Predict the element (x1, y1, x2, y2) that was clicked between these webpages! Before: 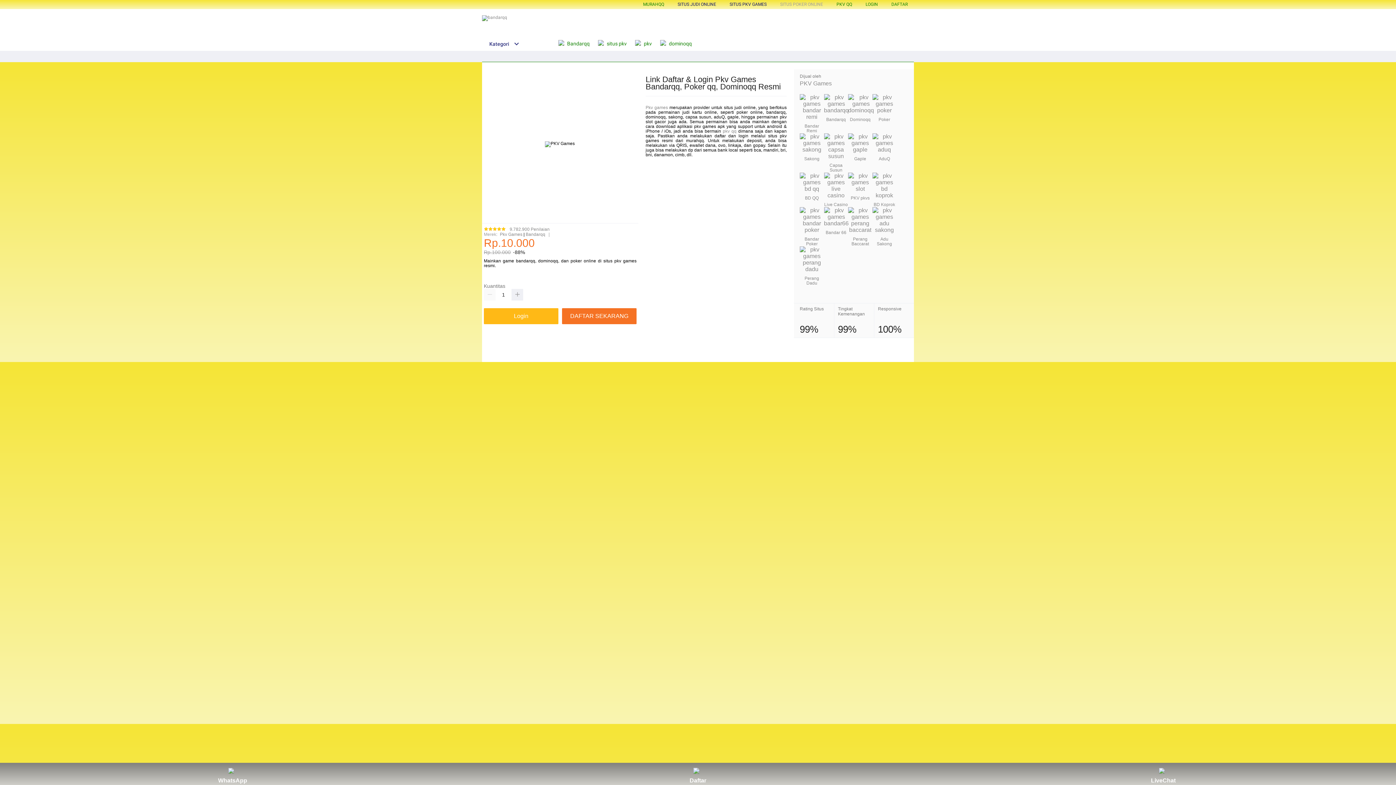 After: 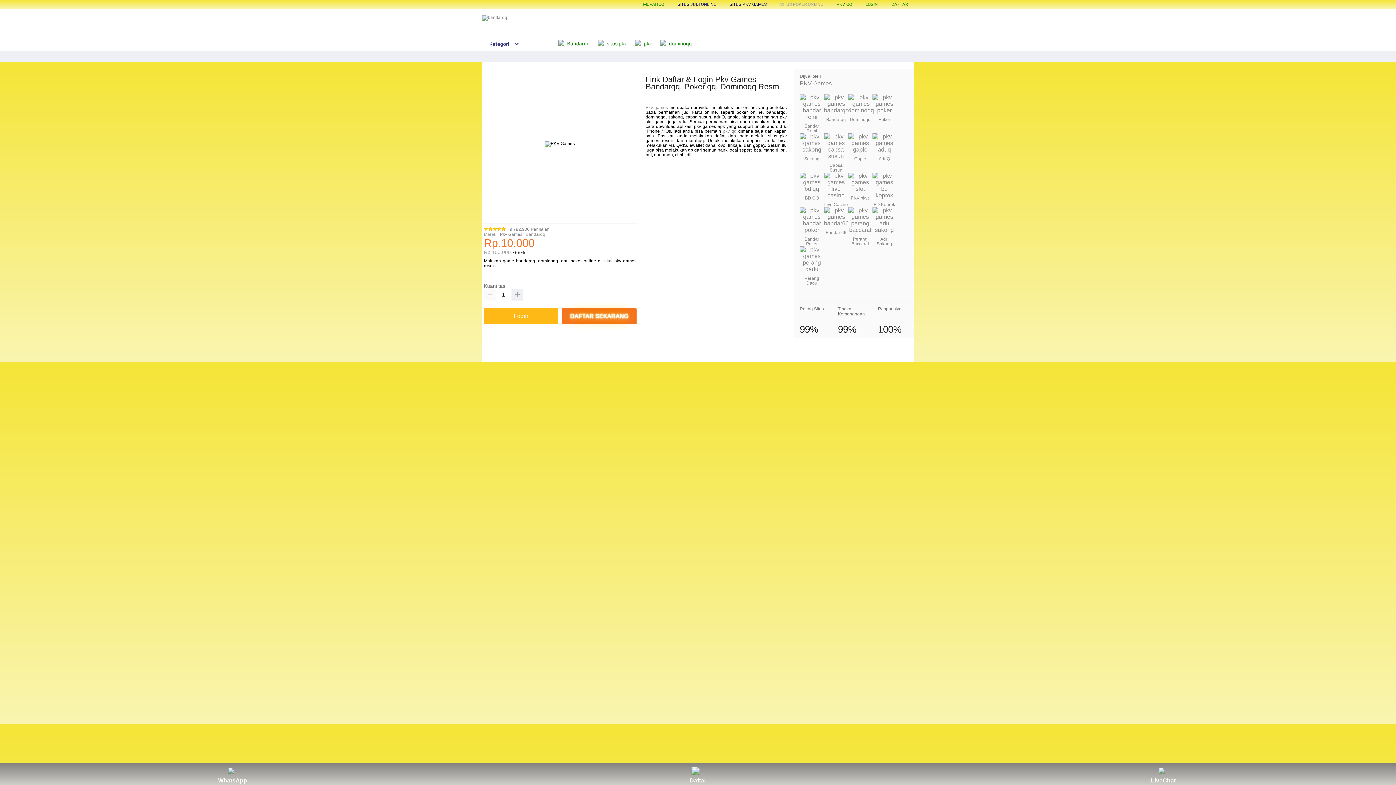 Action: bbox: (729, 1, 766, 6) label: SITUS PKV GAMES